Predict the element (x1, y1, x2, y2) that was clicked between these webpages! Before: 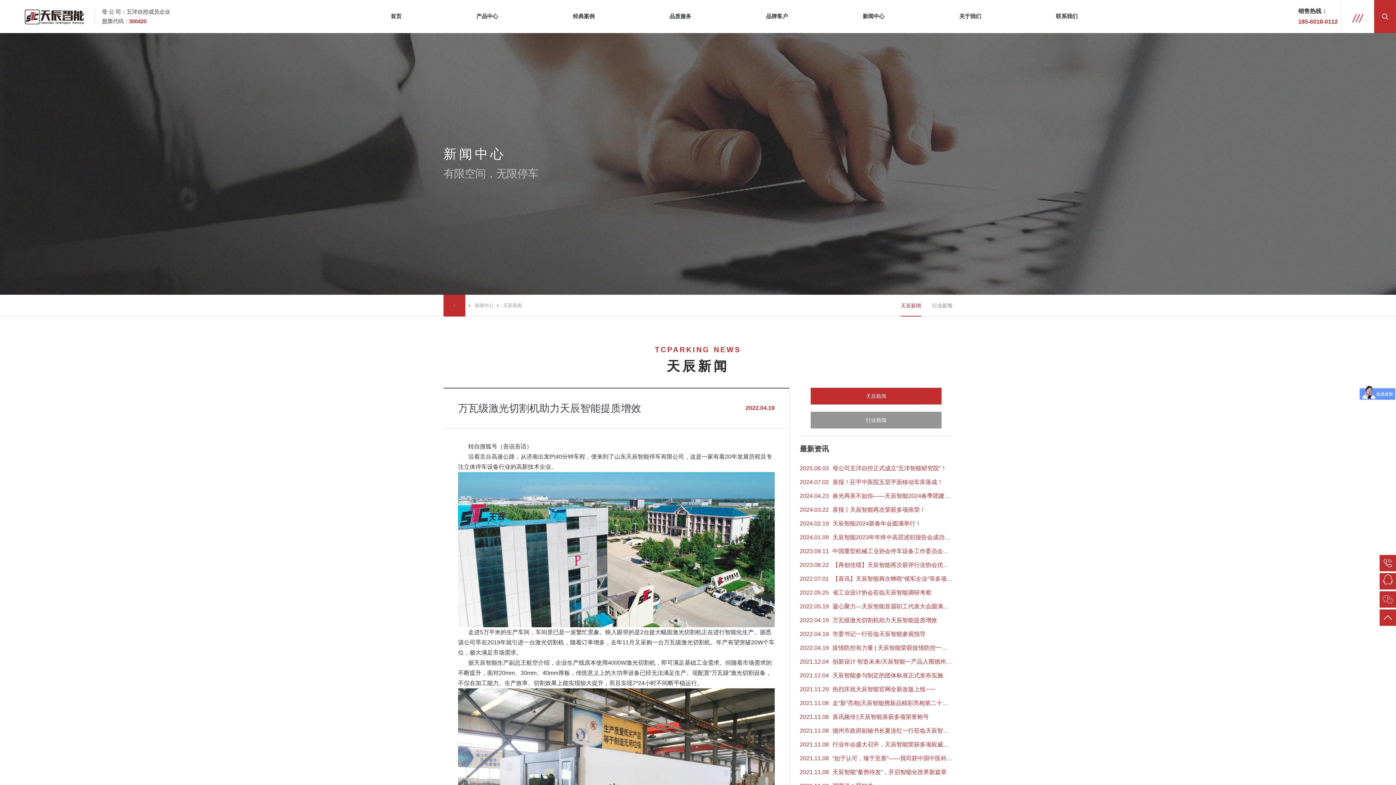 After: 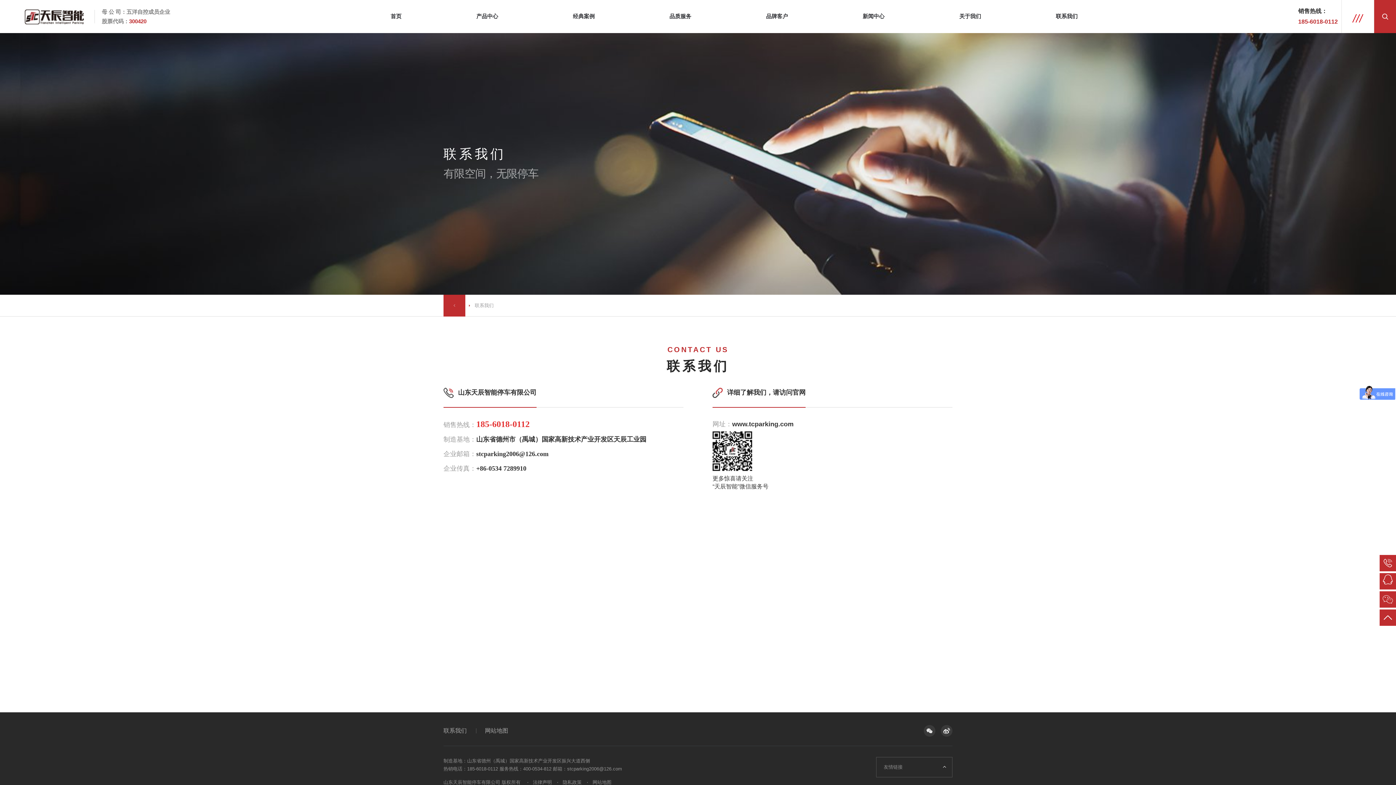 Action: bbox: (1056, 0, 1077, 32) label: 联系我们